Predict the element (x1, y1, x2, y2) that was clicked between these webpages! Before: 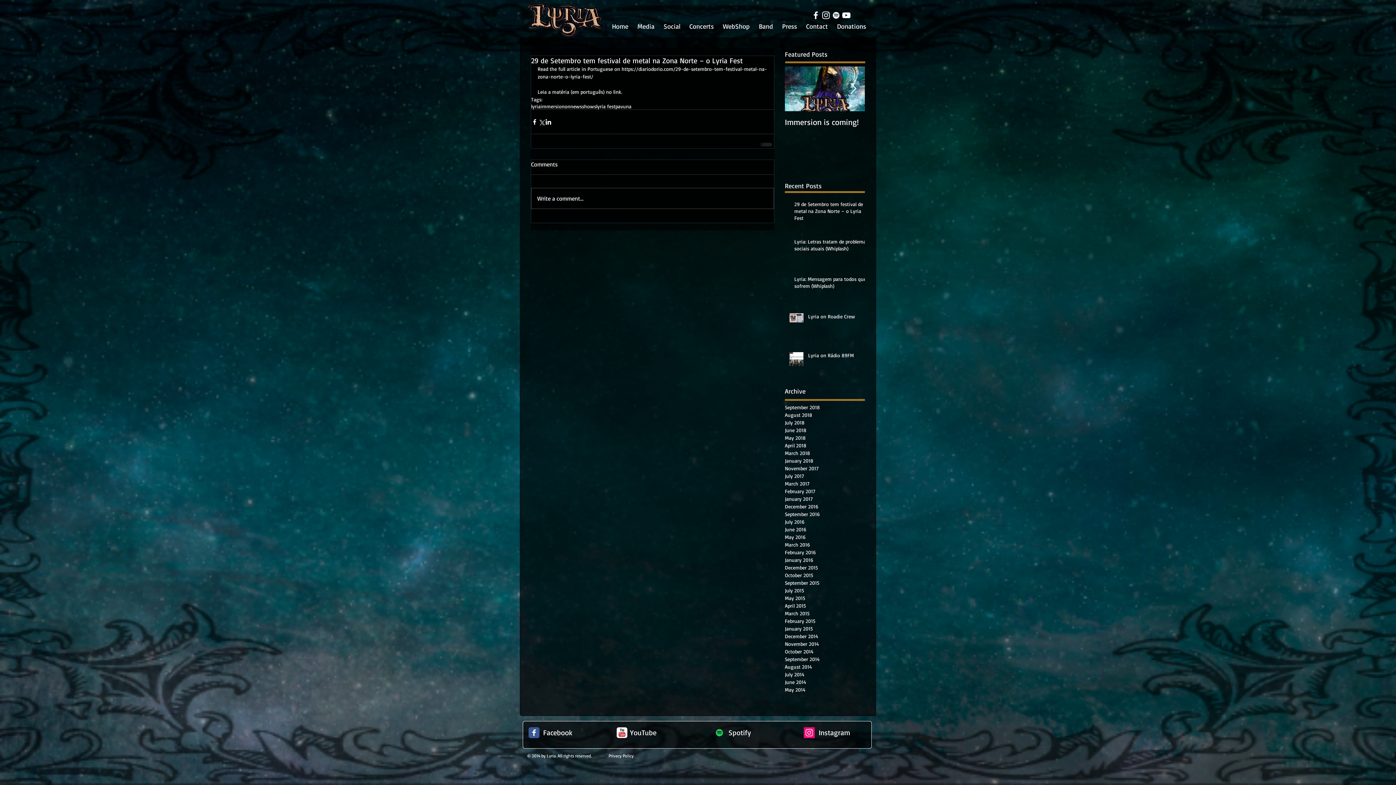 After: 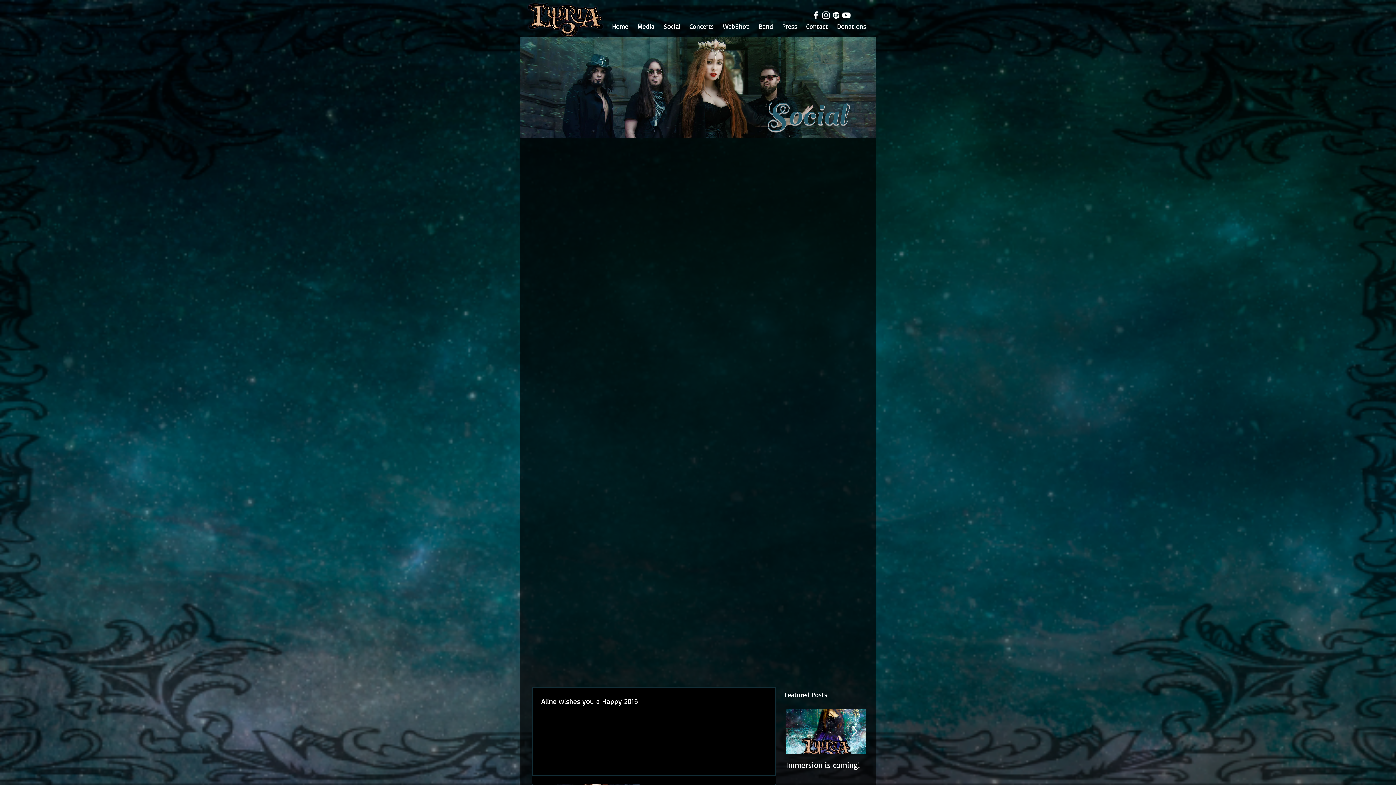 Action: bbox: (785, 563, 865, 571) label: December 2015